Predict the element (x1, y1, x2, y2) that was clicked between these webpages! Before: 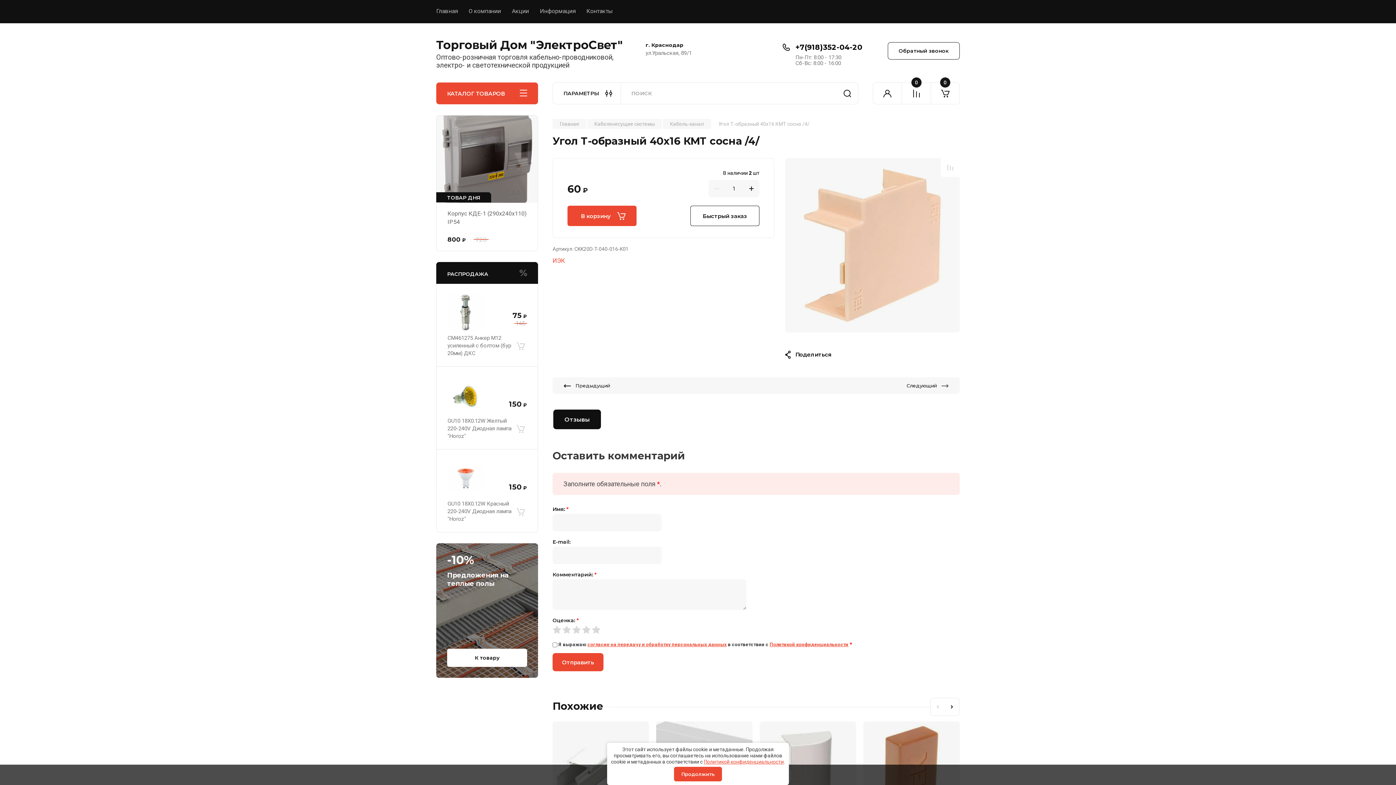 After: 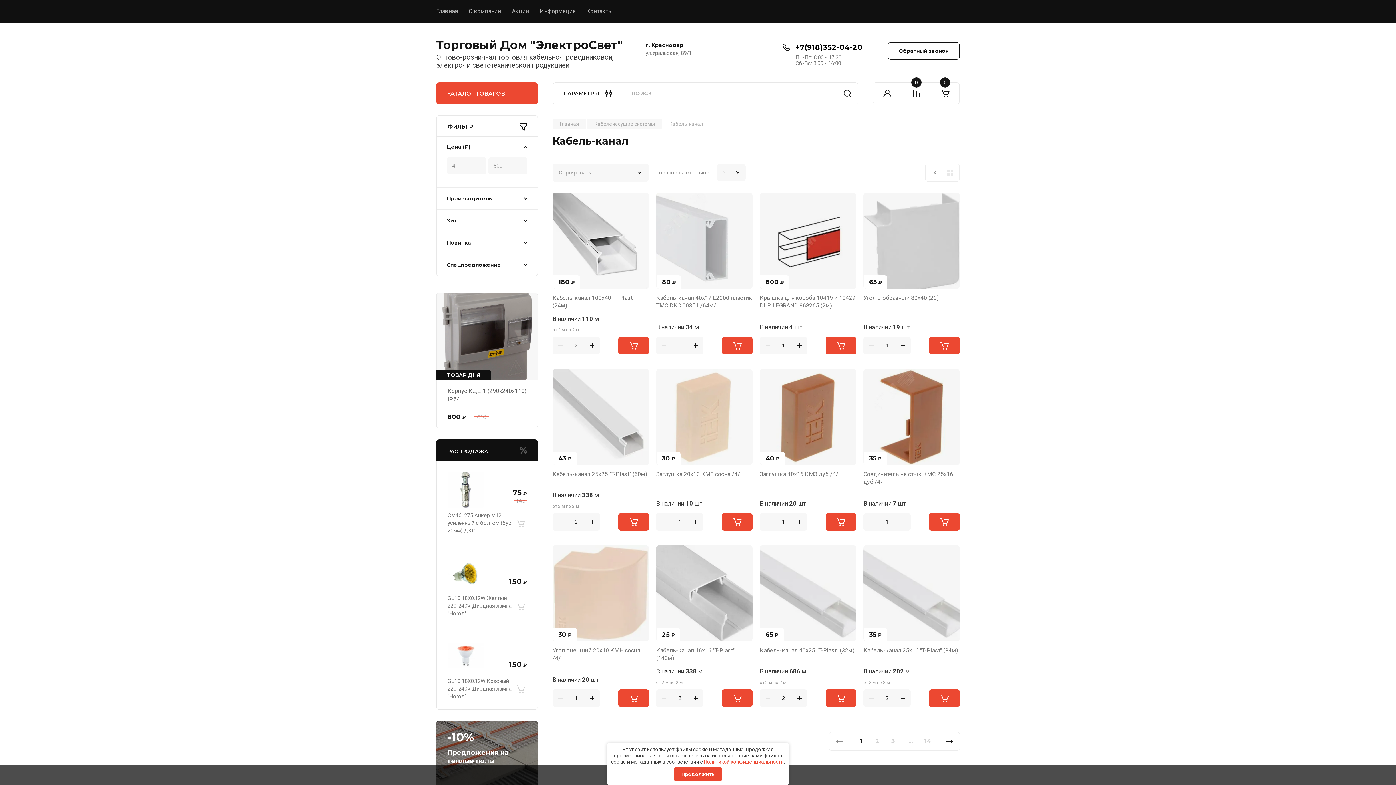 Action: bbox: (662, 118, 711, 129) label: Кабель-канал